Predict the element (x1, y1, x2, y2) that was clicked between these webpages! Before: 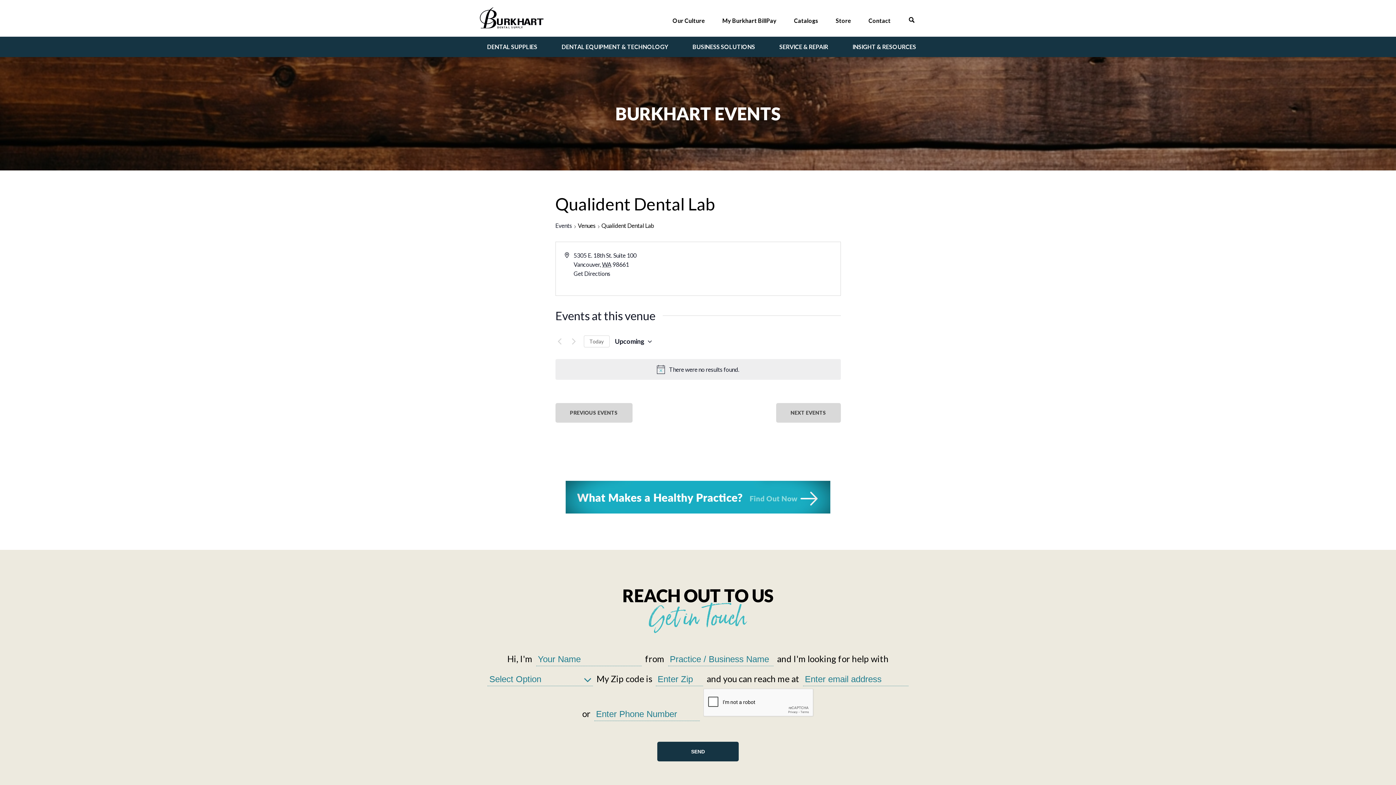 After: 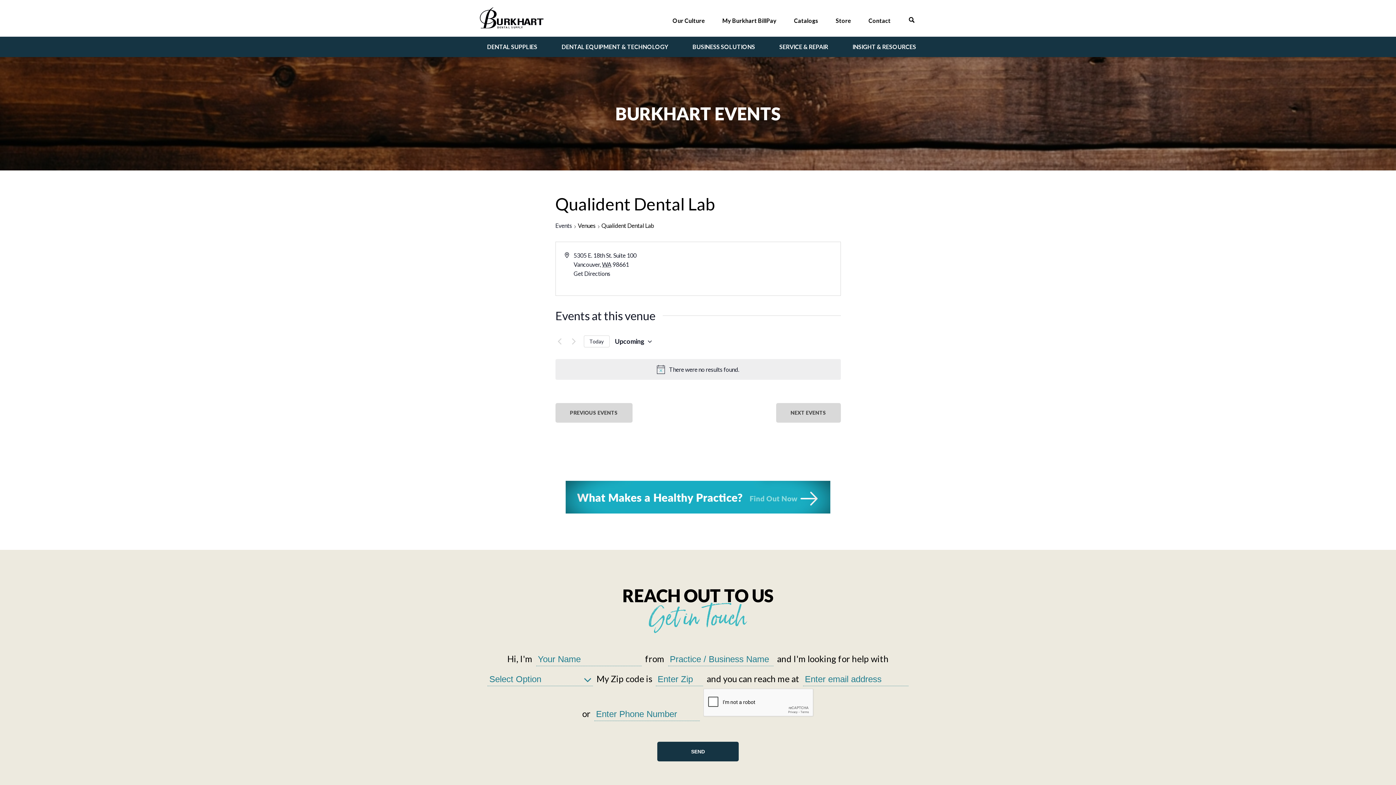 Action: label: Click to select today's date bbox: (583, 335, 609, 347)